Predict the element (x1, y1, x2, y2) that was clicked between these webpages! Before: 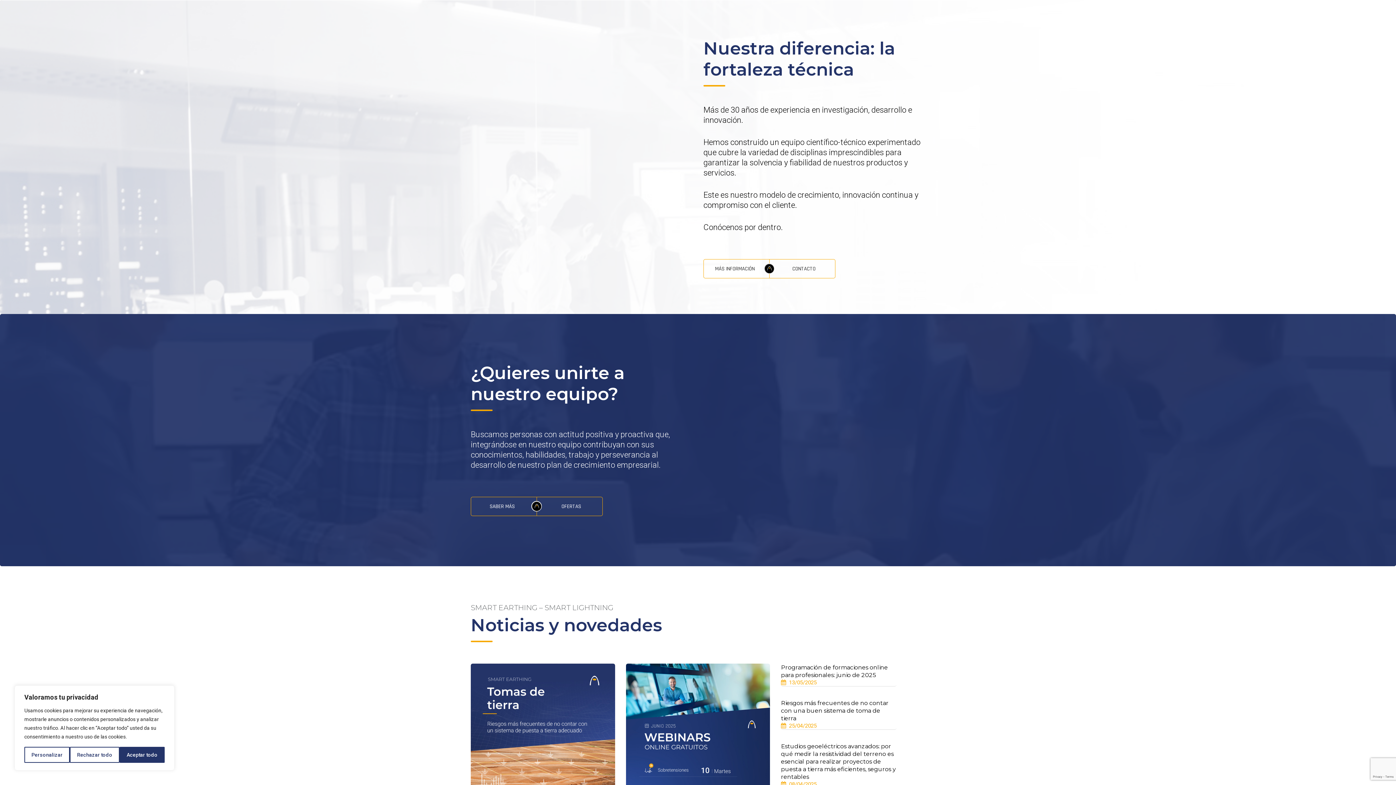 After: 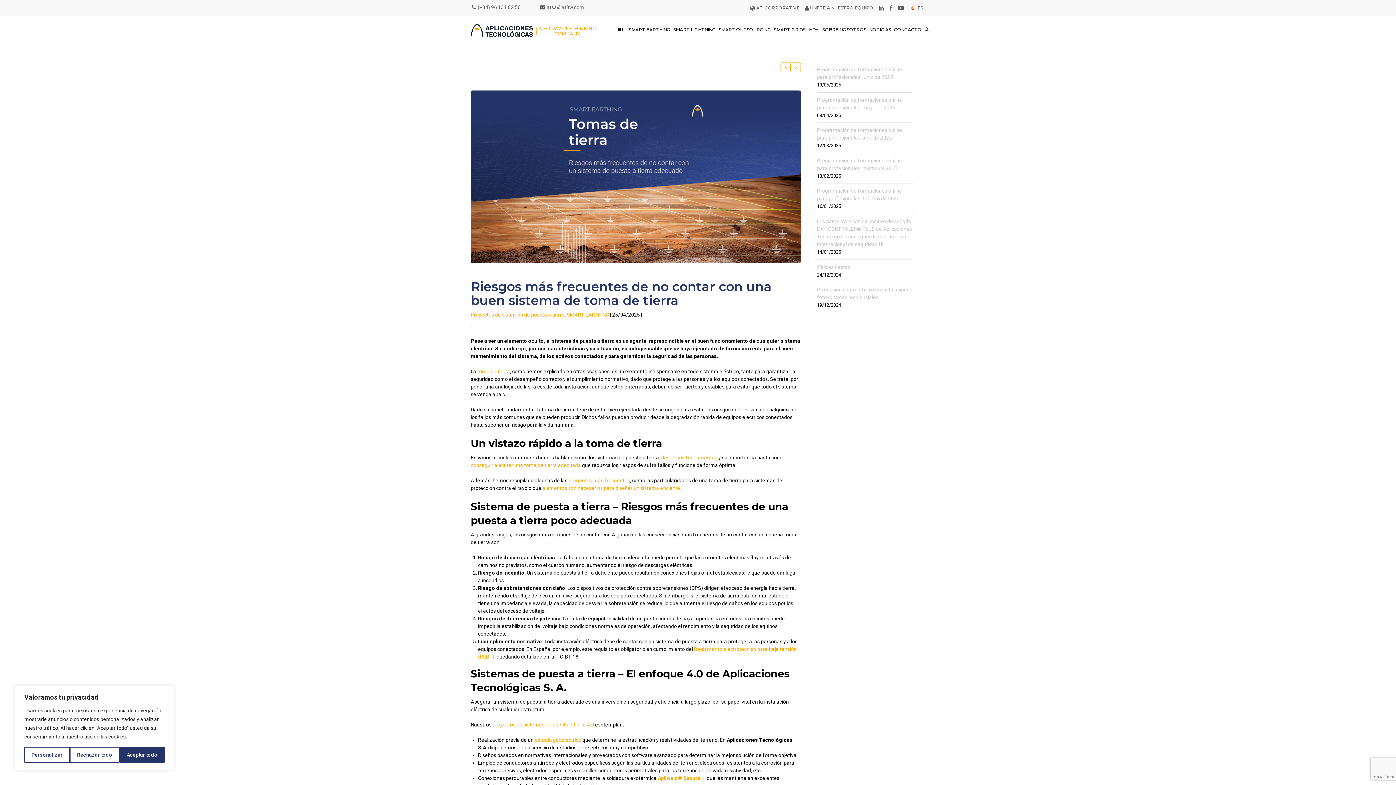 Action: bbox: (470, 663, 615, 808)